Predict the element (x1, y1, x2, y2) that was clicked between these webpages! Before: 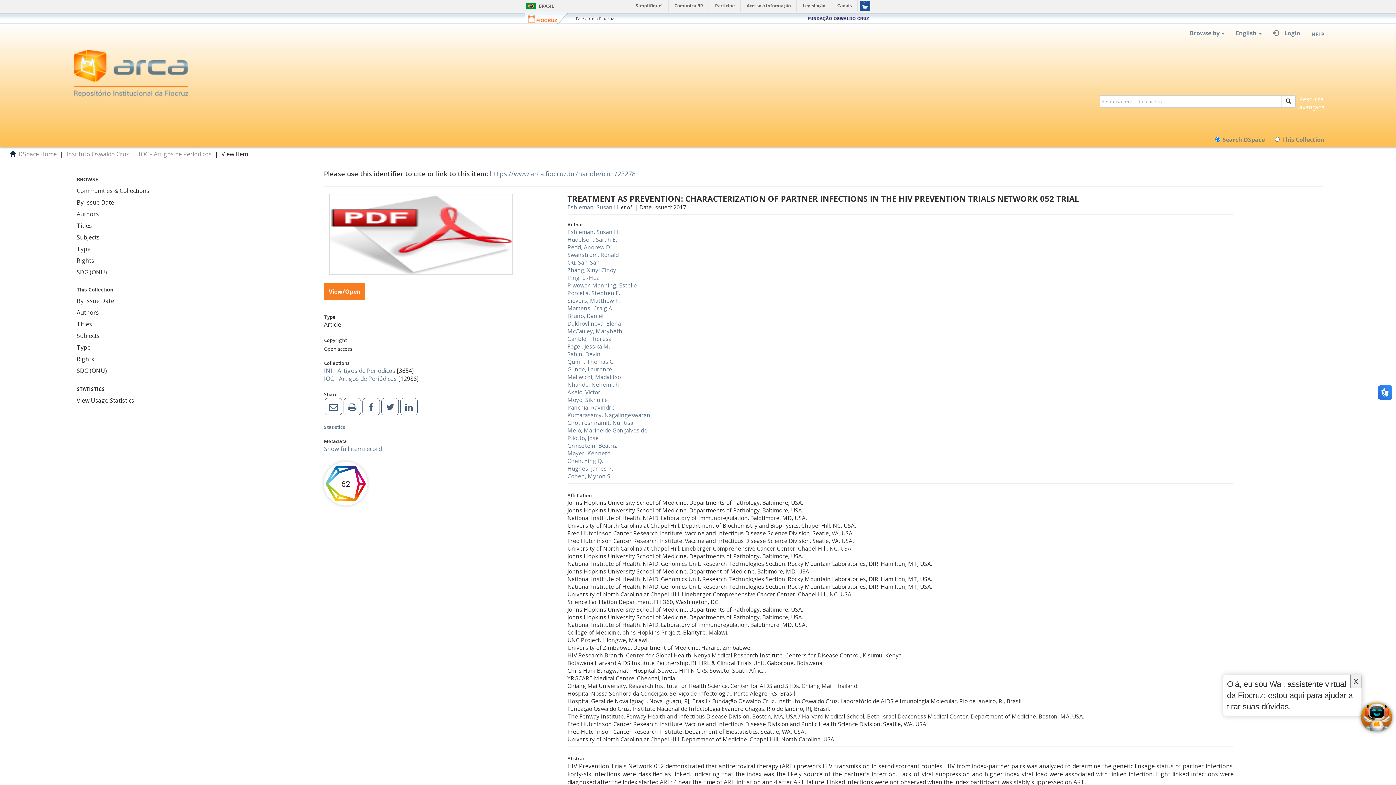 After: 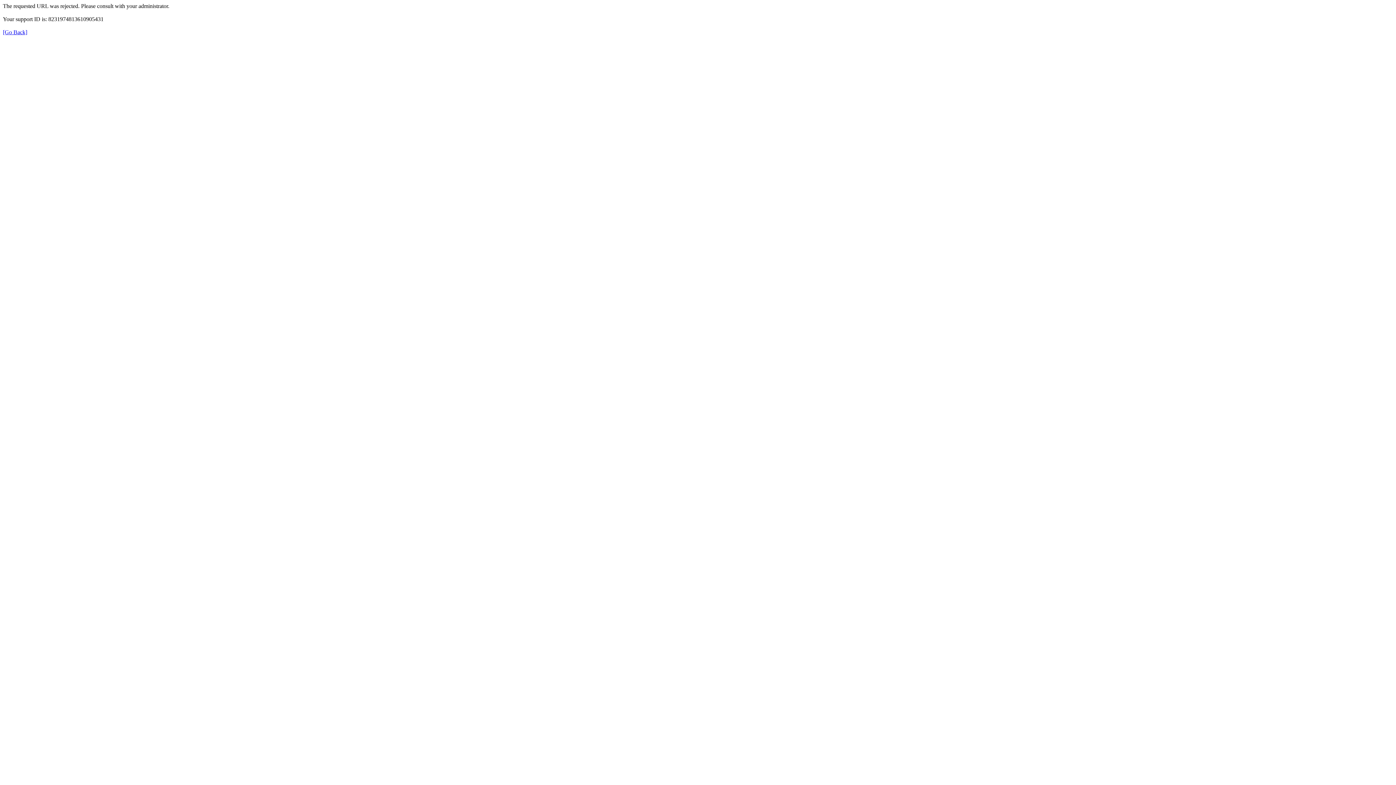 Action: label: Comunica BR bbox: (669, 0, 708, 11)